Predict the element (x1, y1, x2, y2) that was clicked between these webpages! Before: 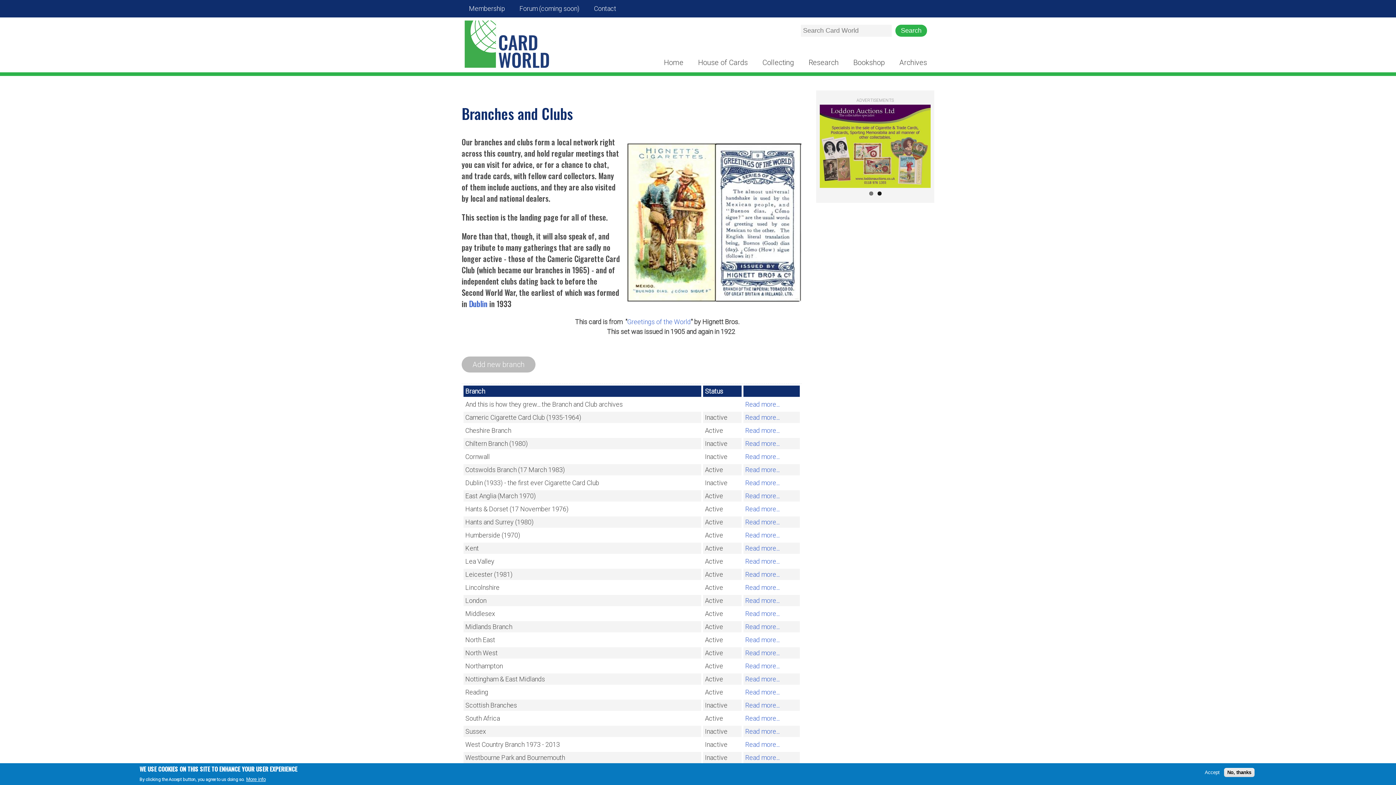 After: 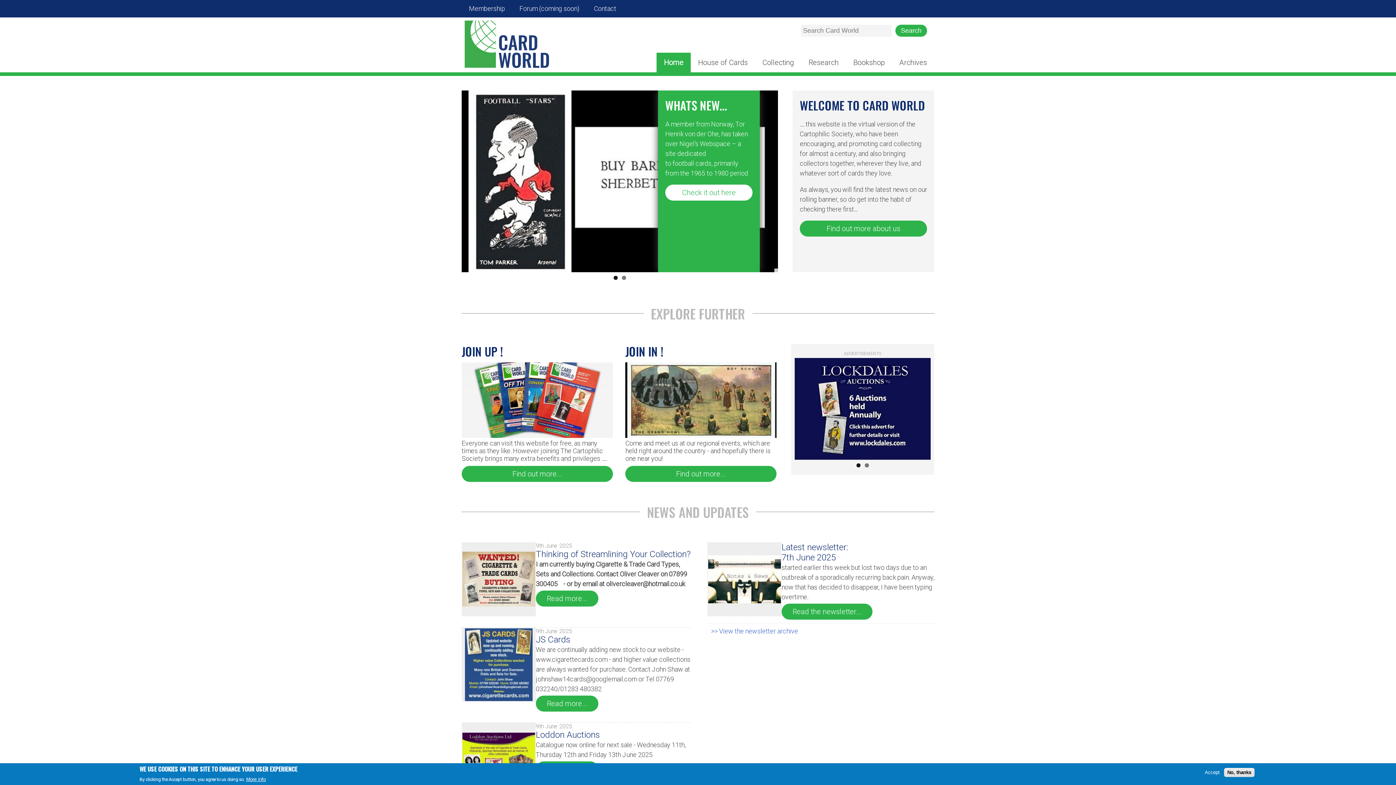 Action: bbox: (461, 64, 552, 72)